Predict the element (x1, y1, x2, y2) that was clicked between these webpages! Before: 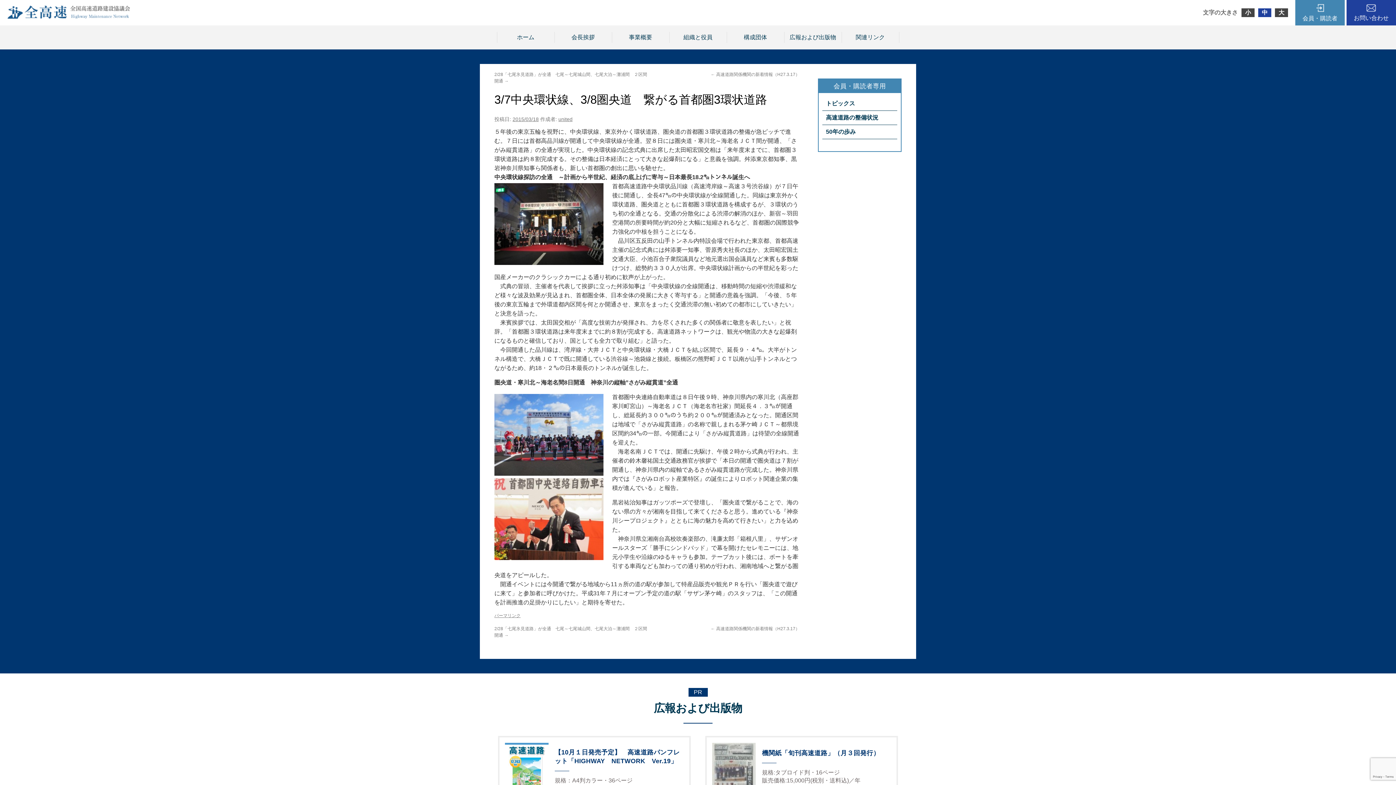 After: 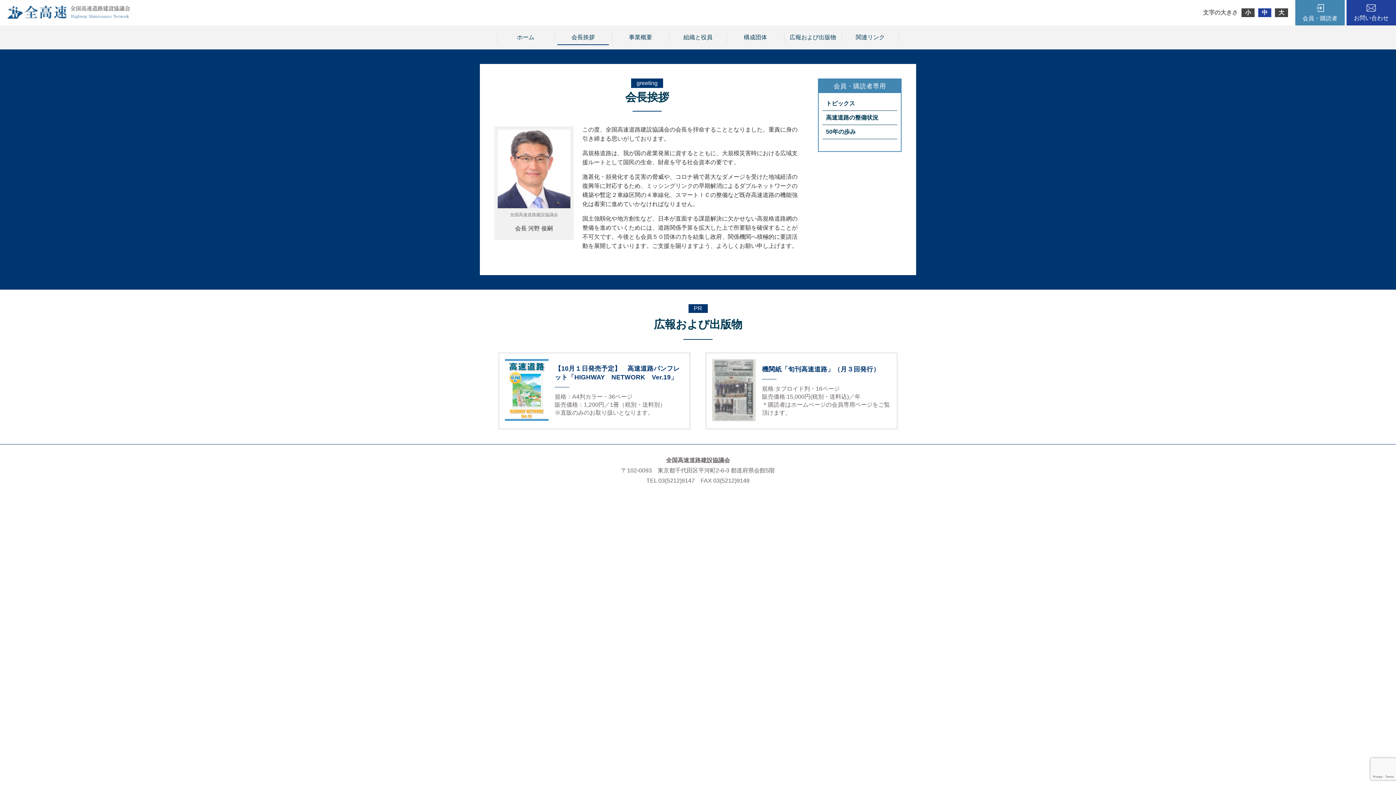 Action: label: 会長挨拶 bbox: (554, 32, 611, 42)